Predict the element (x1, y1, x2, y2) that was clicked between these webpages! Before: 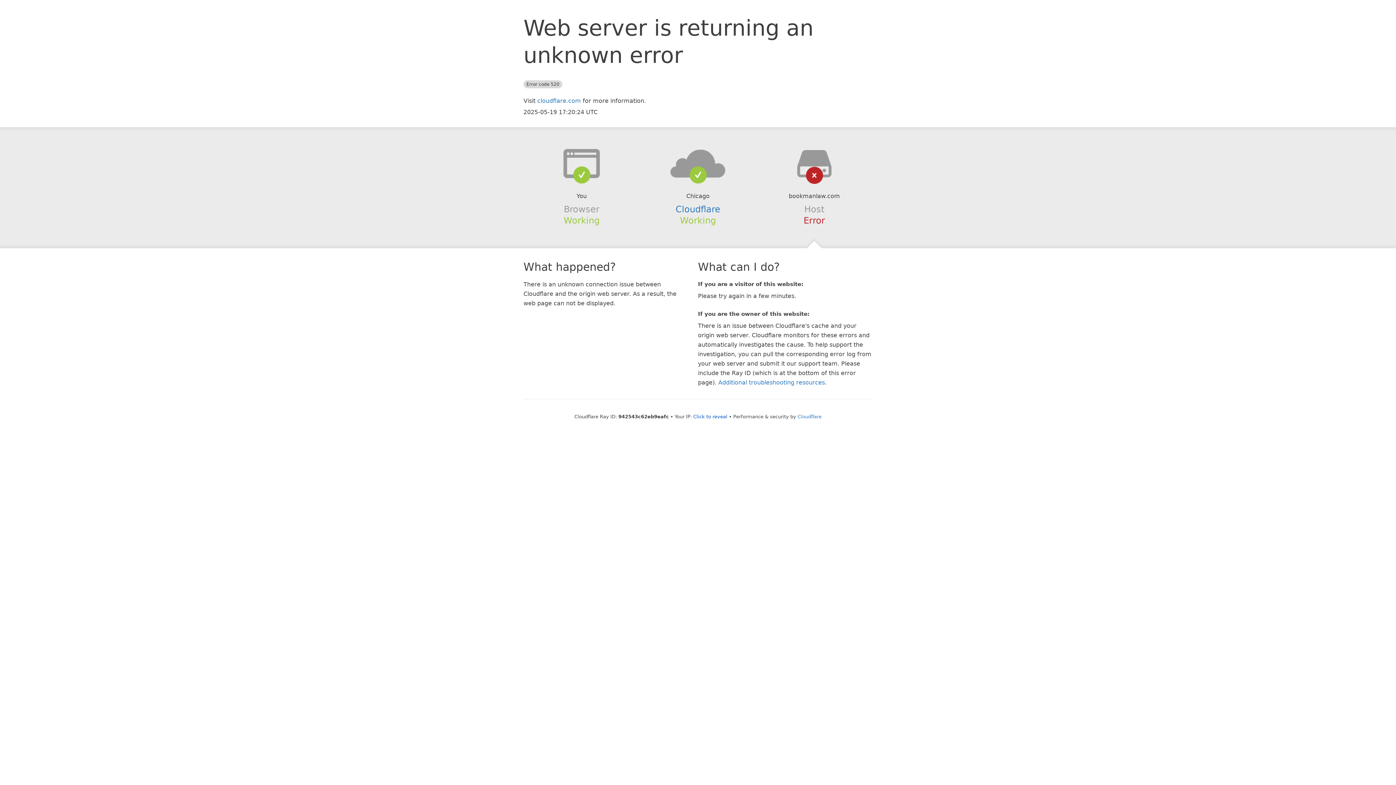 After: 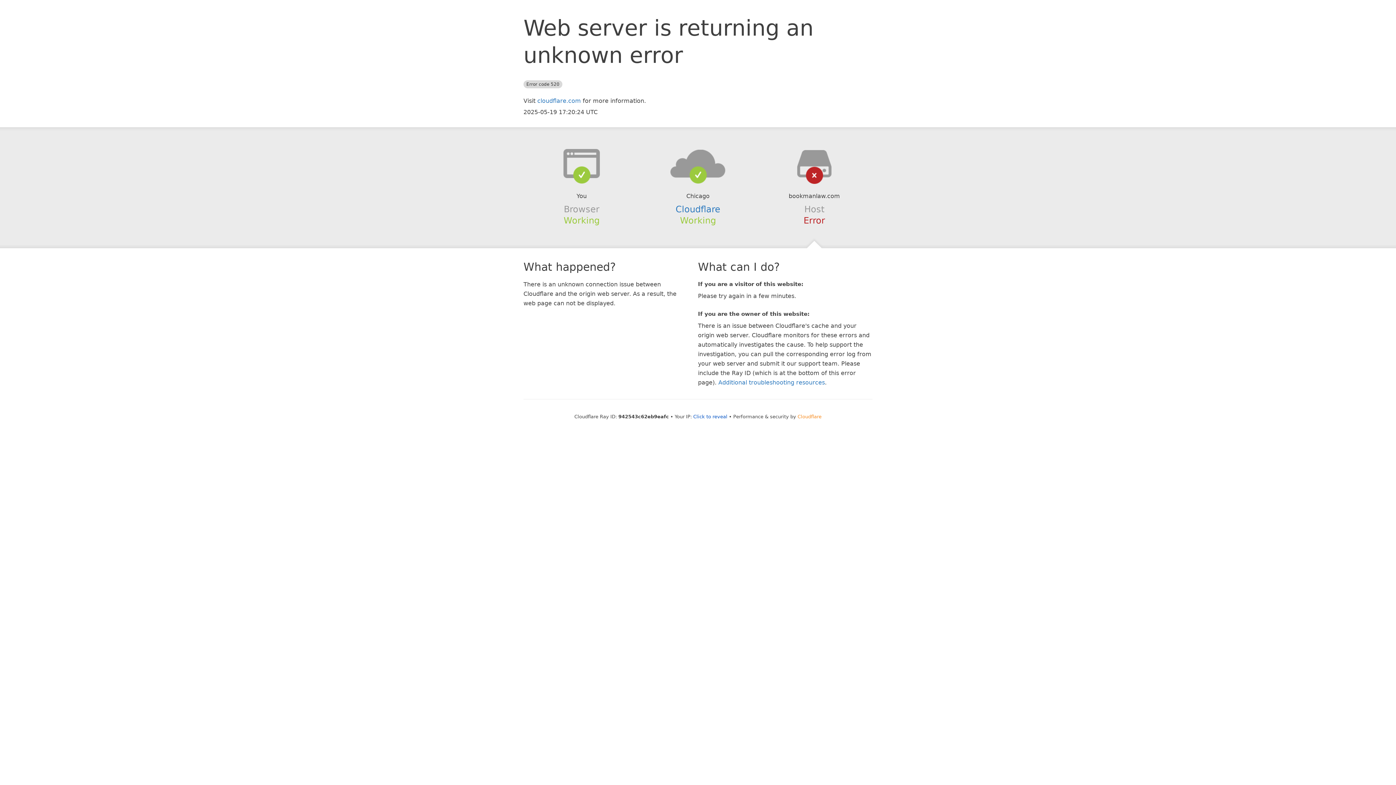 Action: label: Cloudflare bbox: (797, 414, 821, 419)